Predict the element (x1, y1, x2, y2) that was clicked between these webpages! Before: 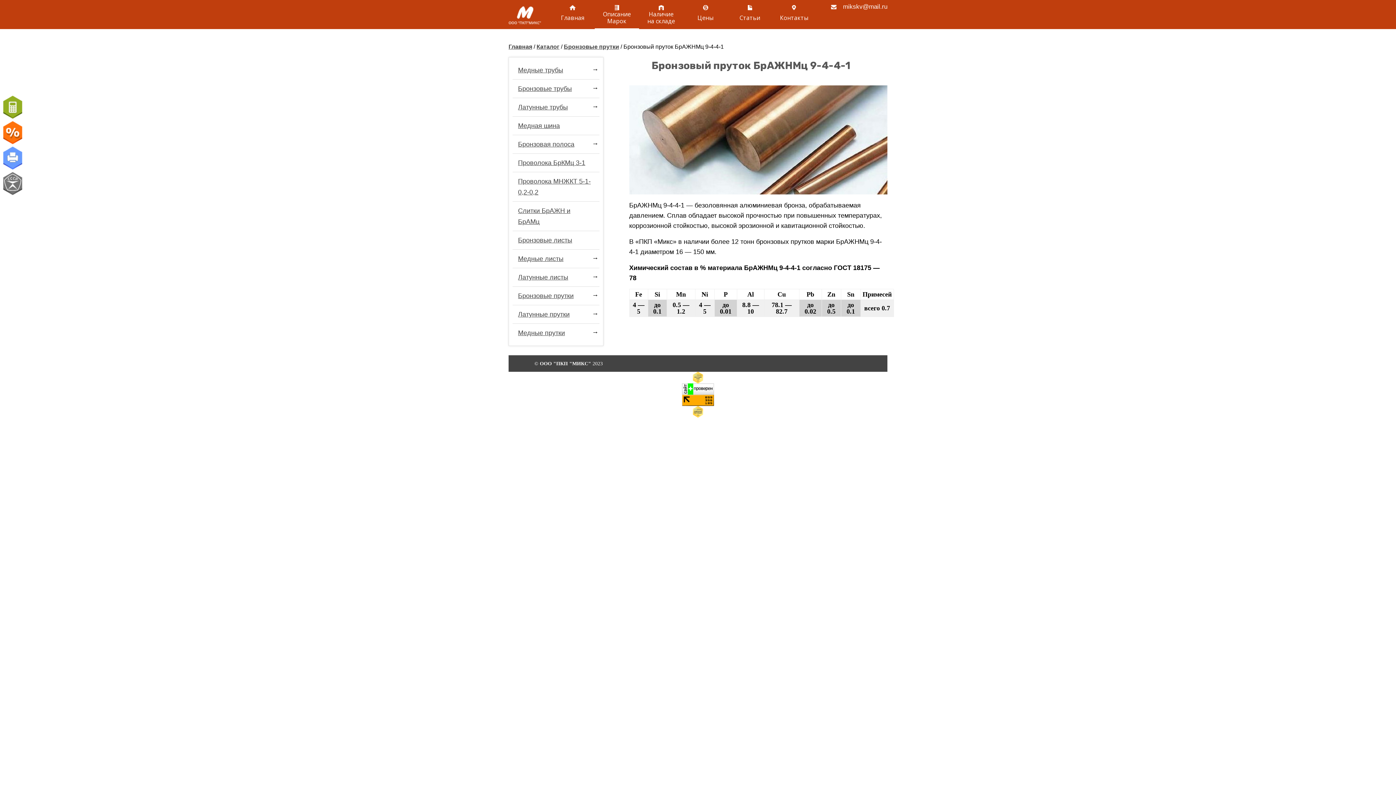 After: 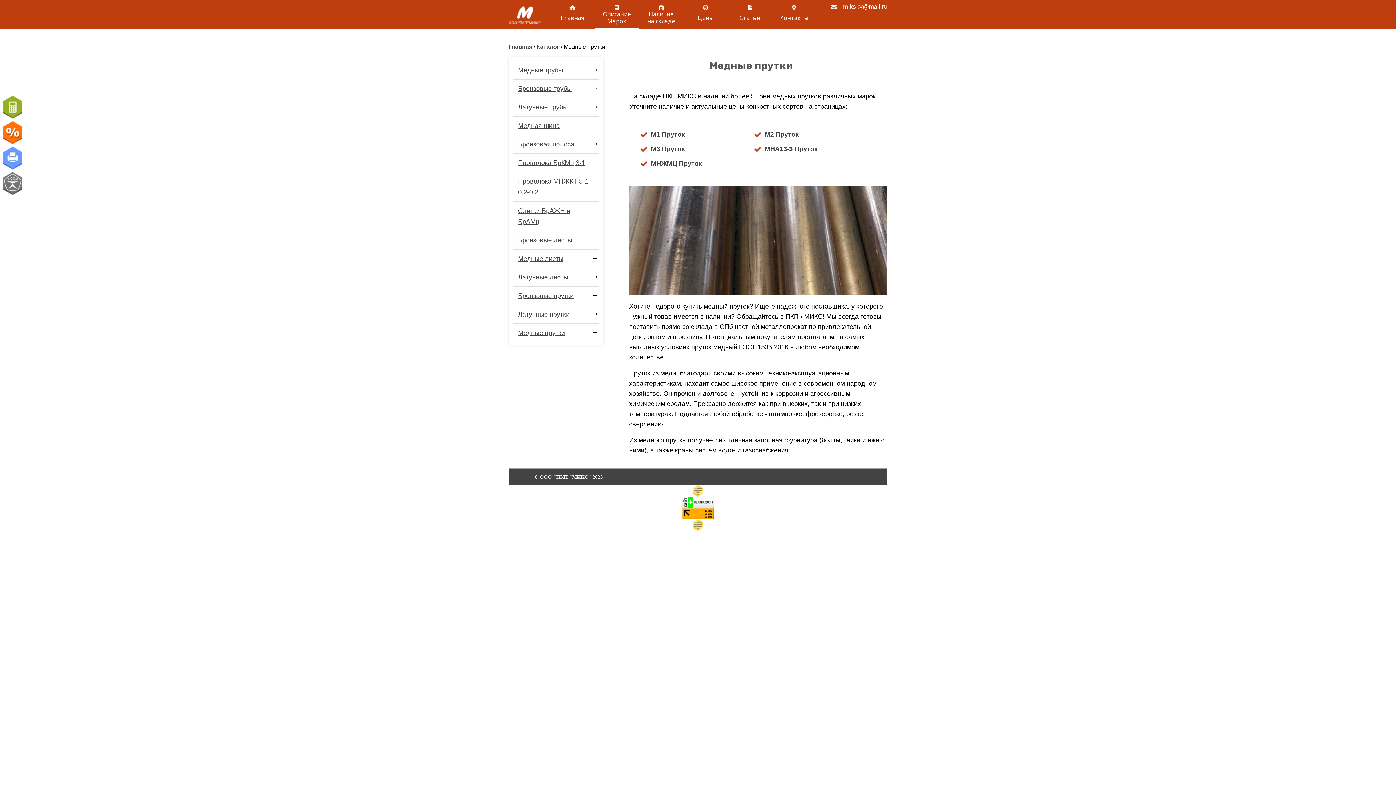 Action: label: Медные прутки bbox: (518, 327, 592, 338)